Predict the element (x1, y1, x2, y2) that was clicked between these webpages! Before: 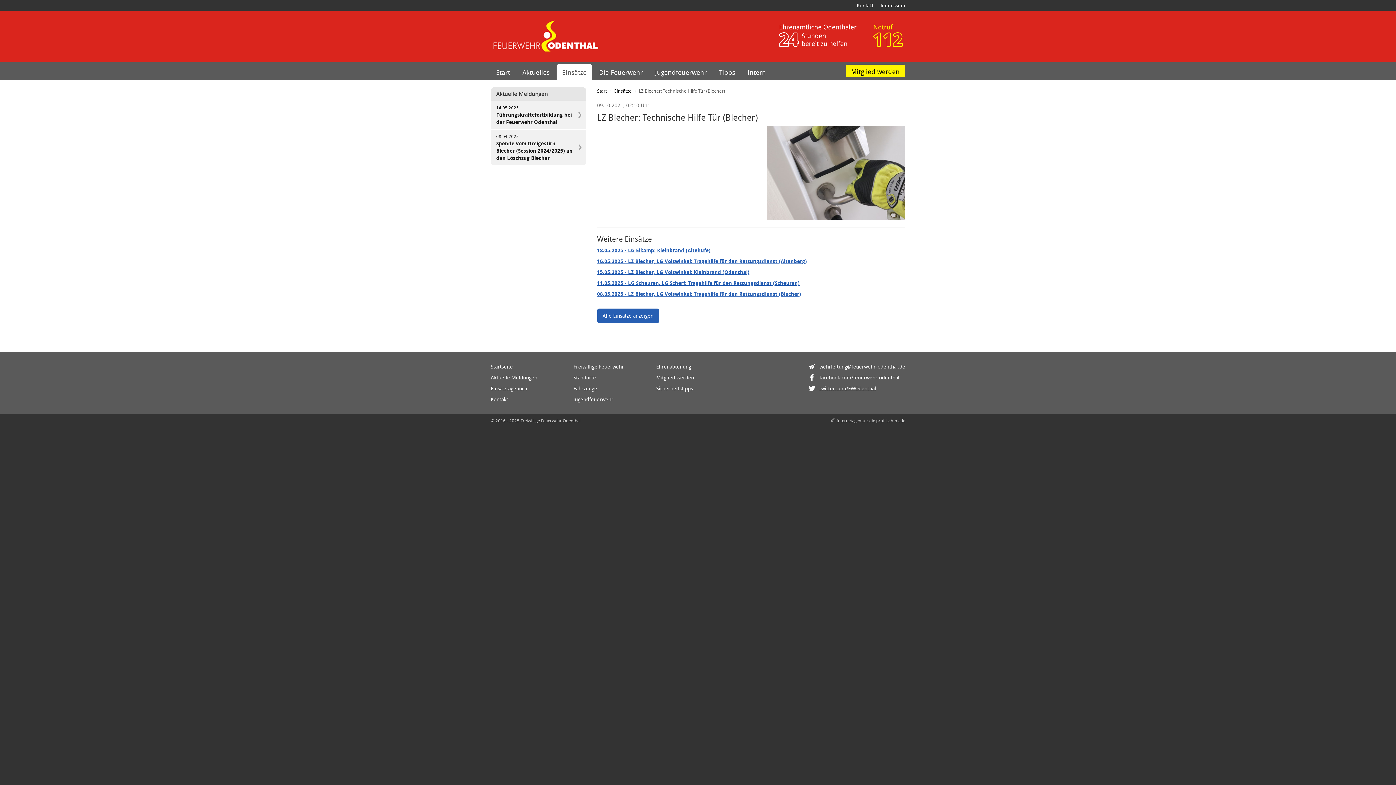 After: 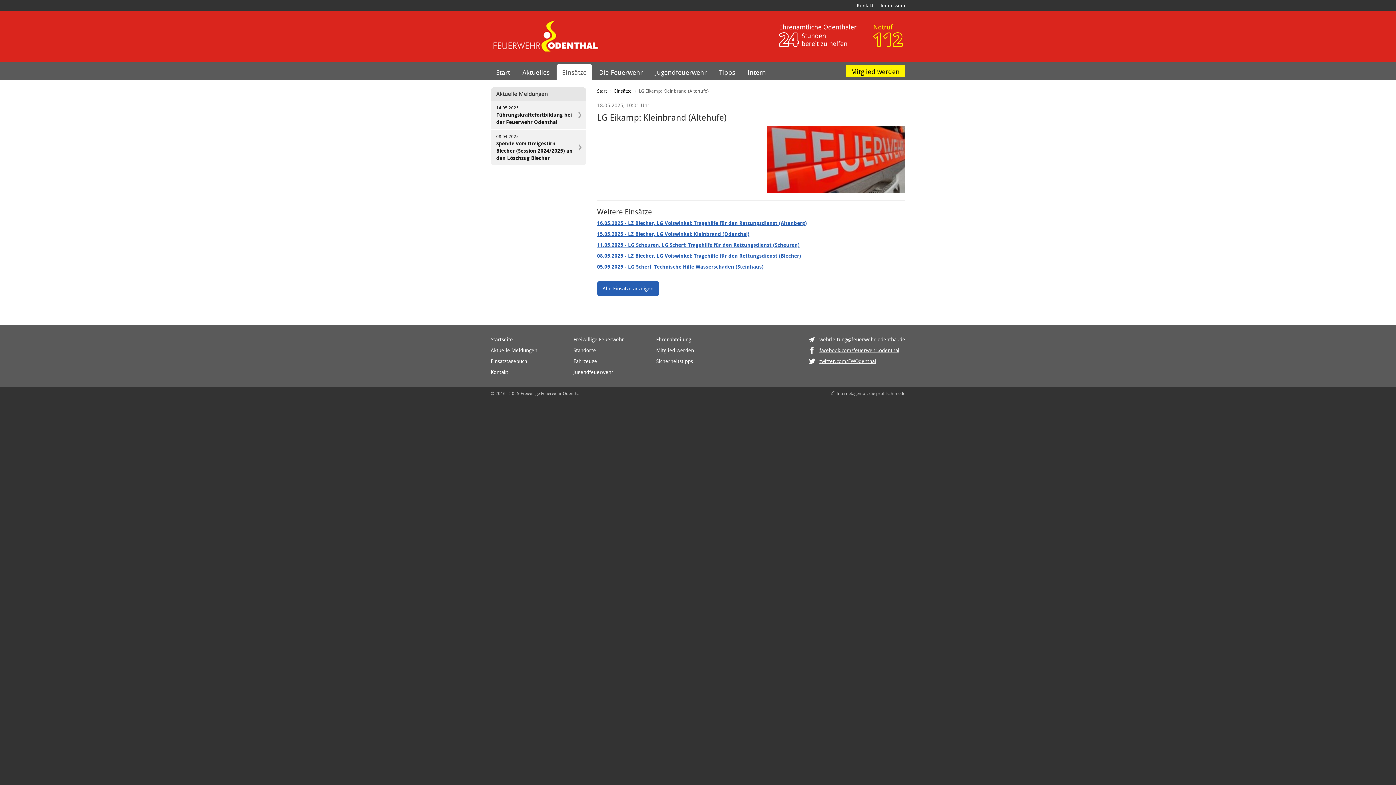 Action: label: 18.05.2025 - LG Eikamp: Kleinbrand (Altehufe) bbox: (597, 246, 710, 253)